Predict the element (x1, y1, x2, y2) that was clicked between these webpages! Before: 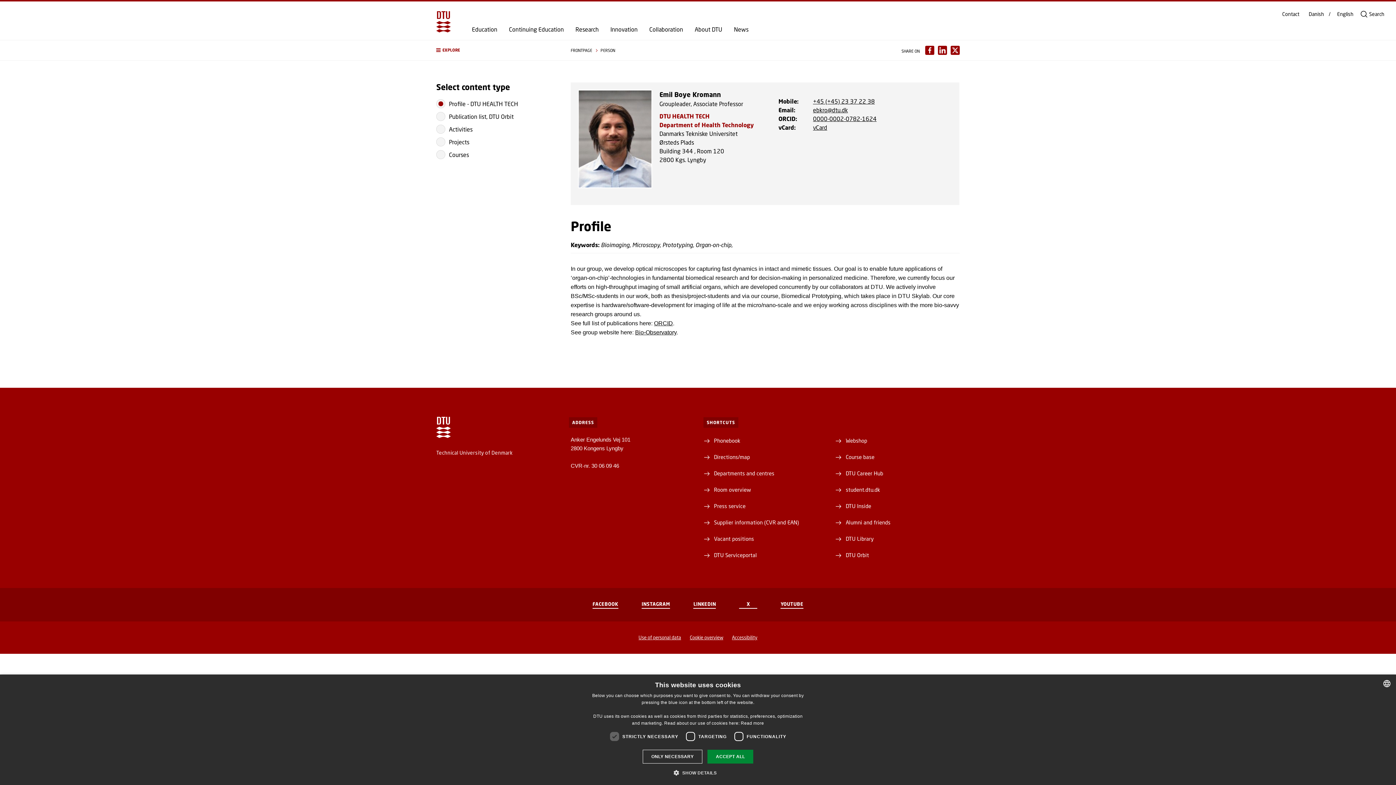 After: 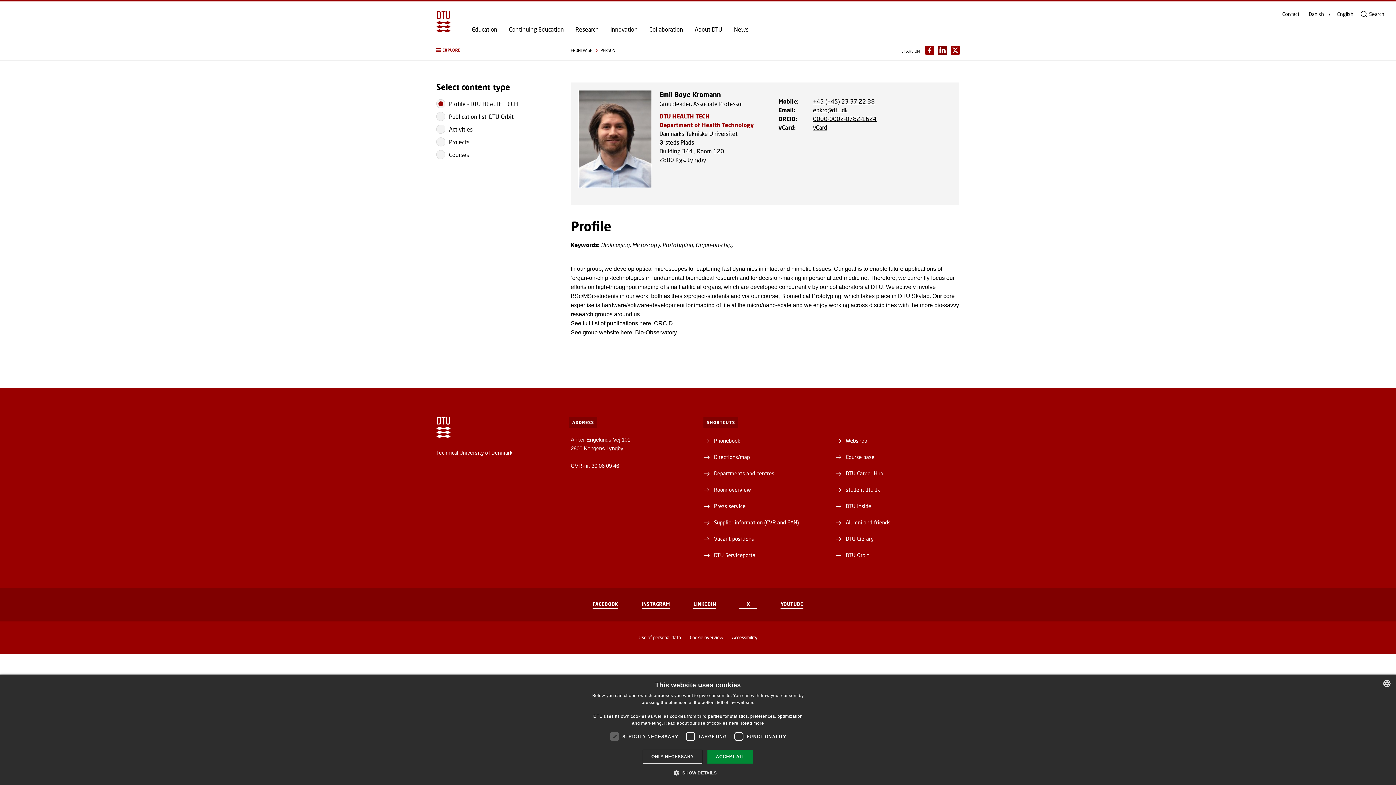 Action: bbox: (938, 45, 947, 54) label: Del indhold pÃ¥ LinkedIn / Share content on LinkedIn